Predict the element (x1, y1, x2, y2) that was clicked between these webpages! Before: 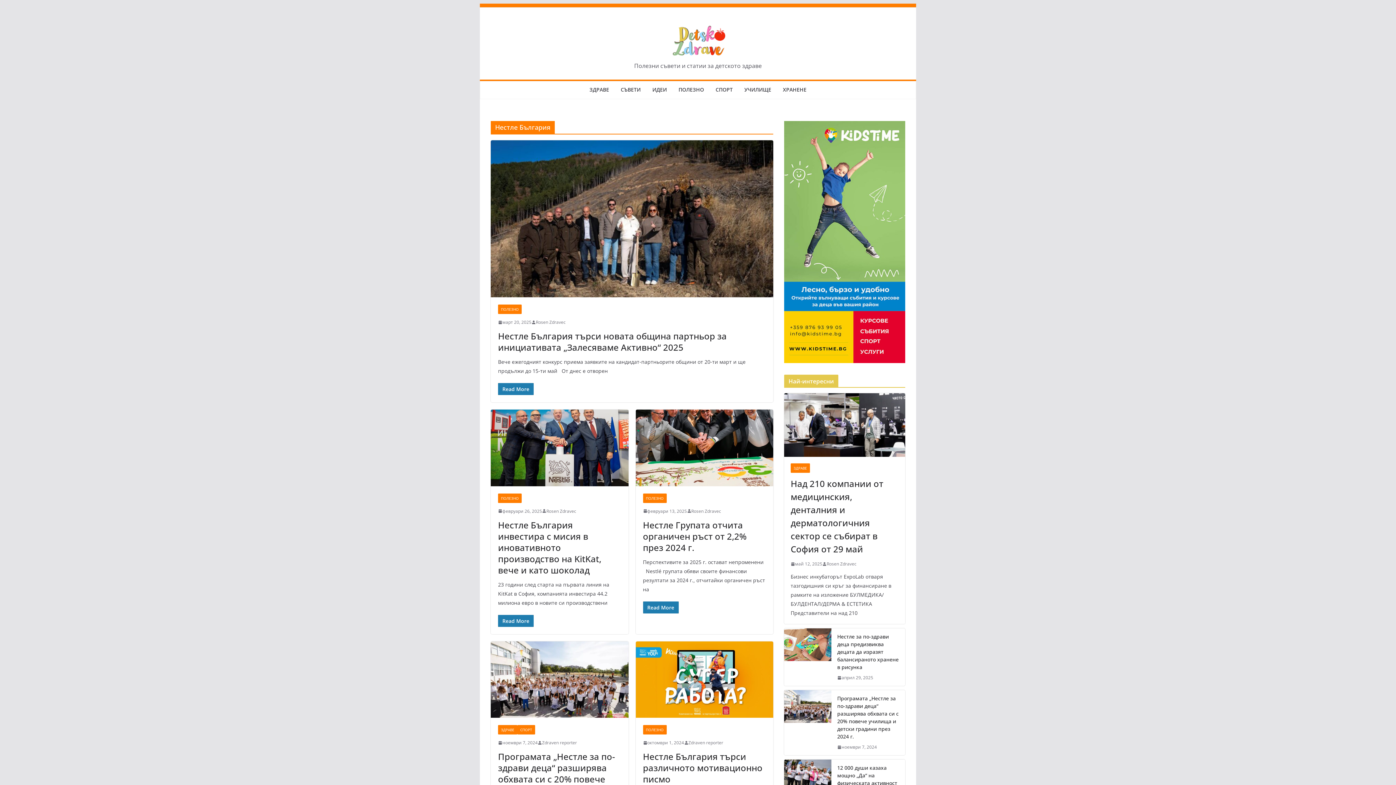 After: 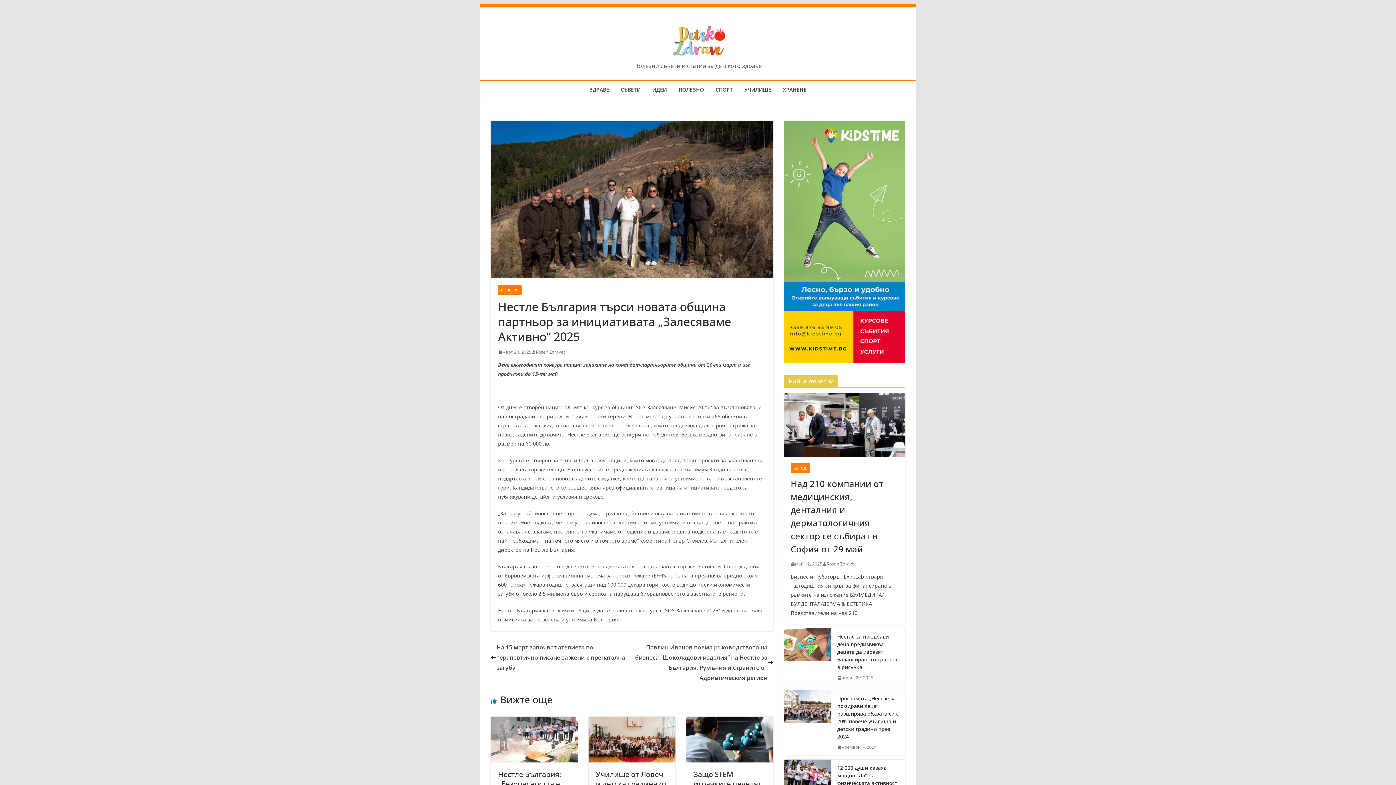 Action: bbox: (498, 383, 533, 395) label: Read More